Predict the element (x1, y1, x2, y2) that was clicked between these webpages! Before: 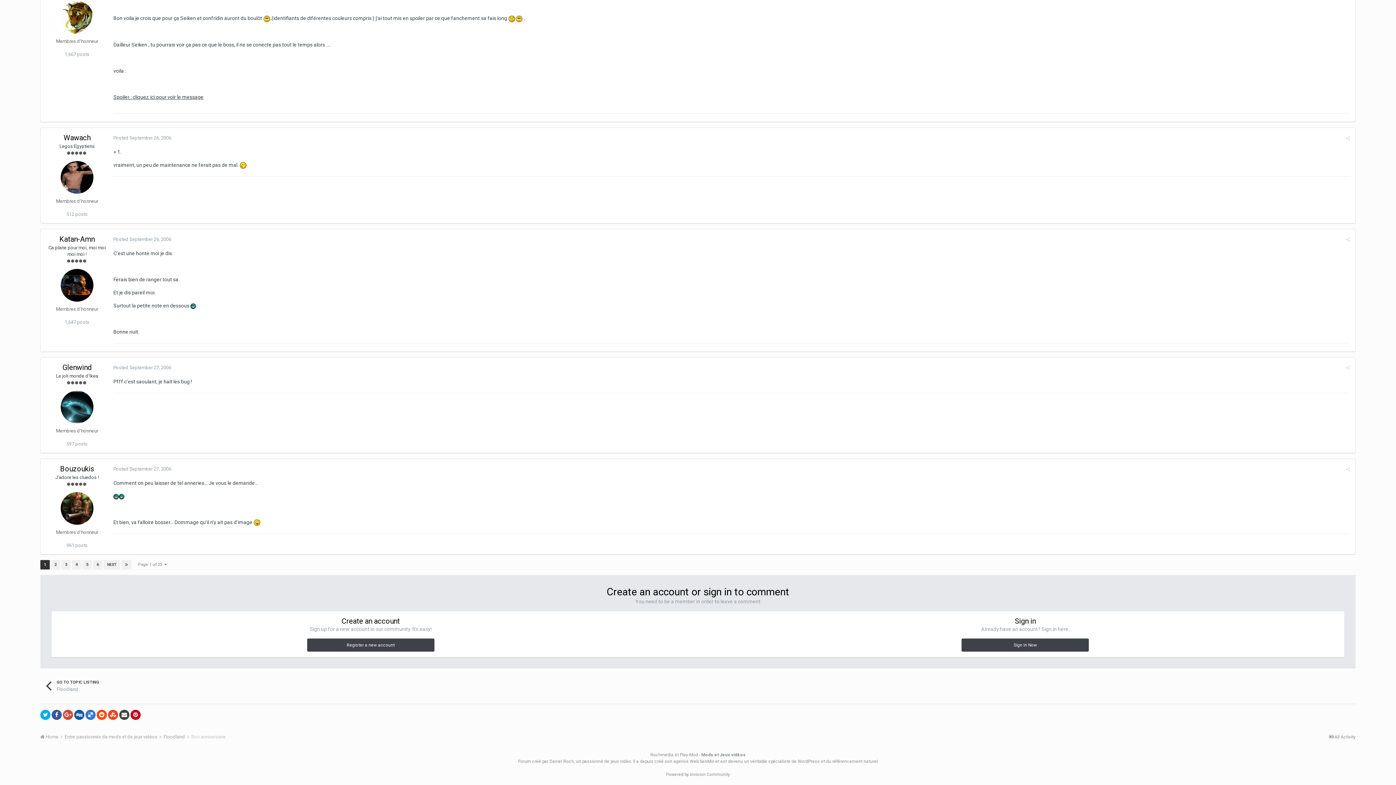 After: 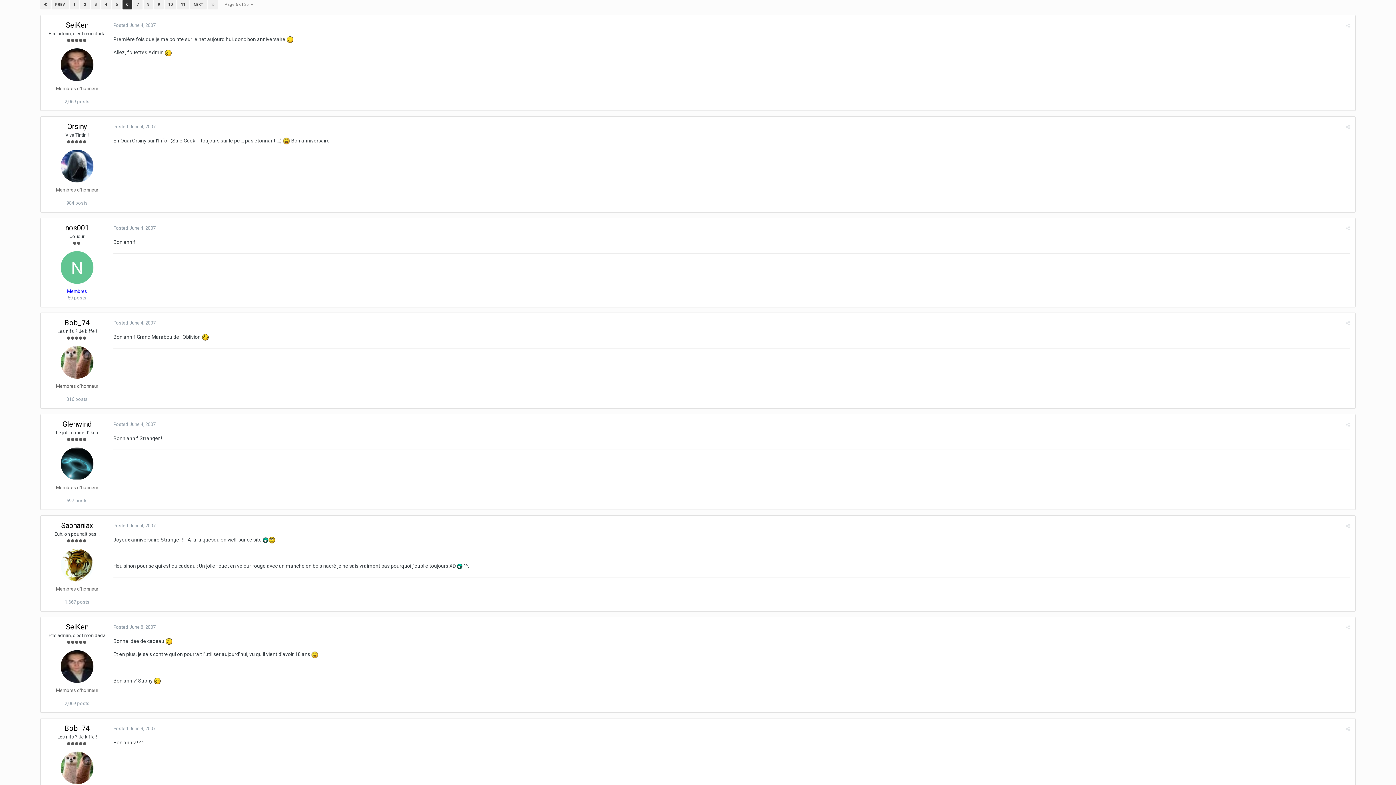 Action: bbox: (93, 560, 102, 569) label: 6